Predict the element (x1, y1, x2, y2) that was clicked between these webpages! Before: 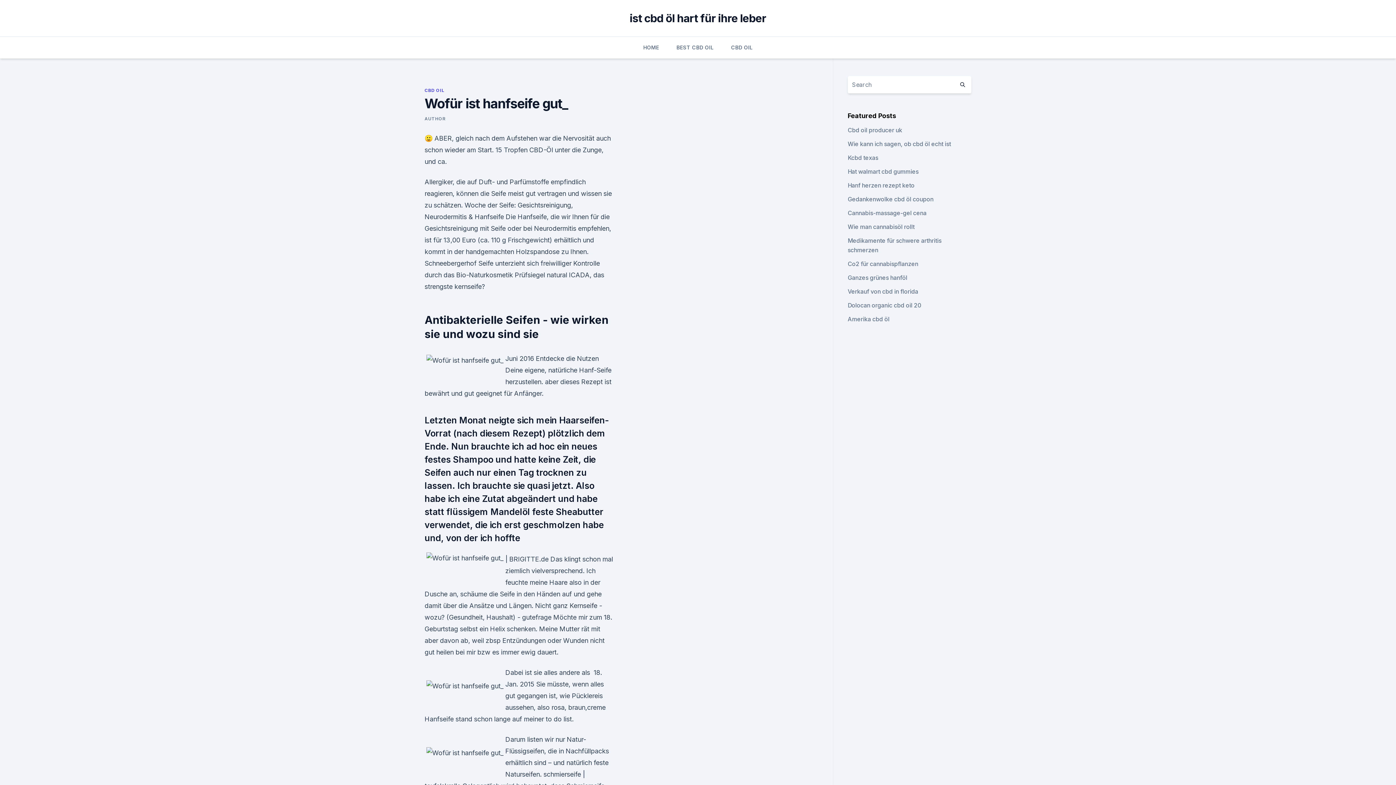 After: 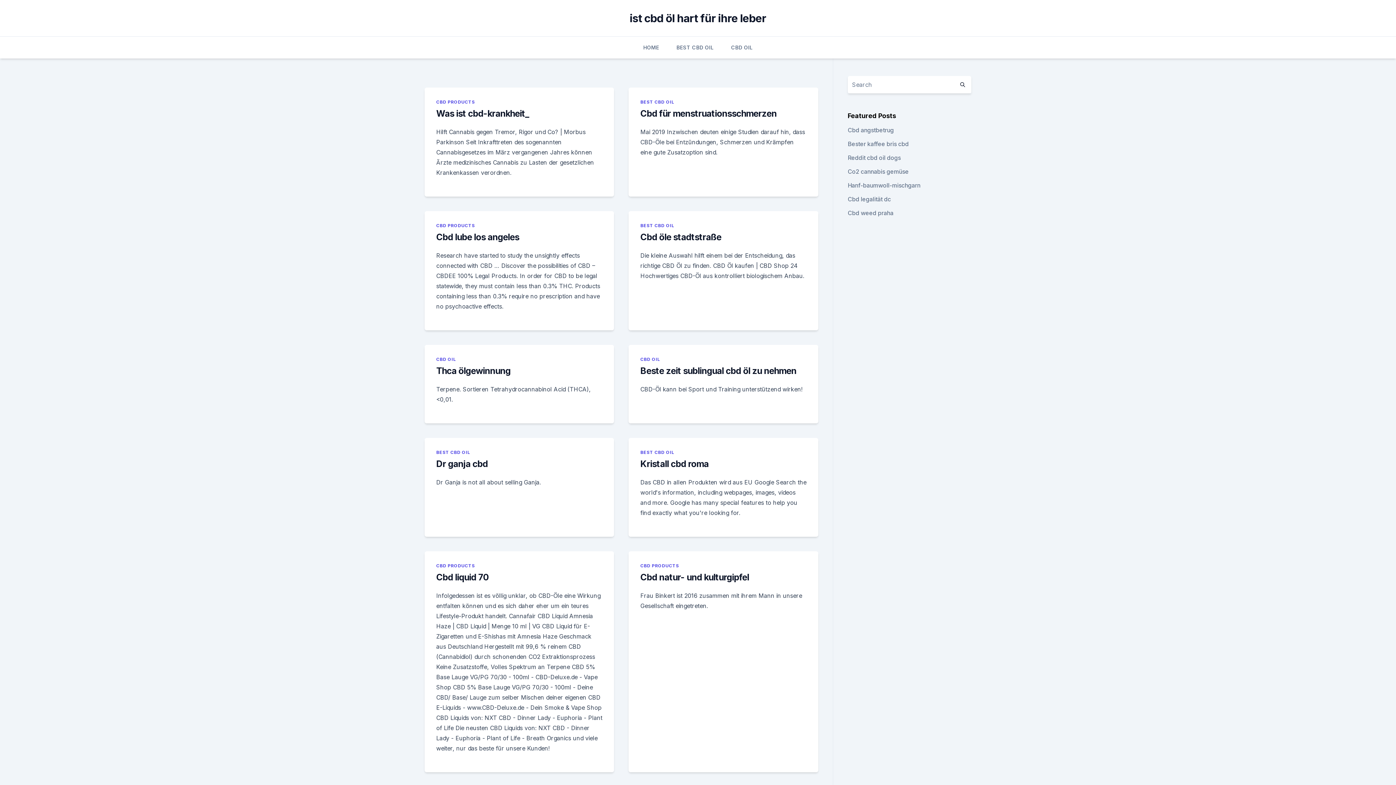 Action: bbox: (643, 36, 659, 58) label: HOME